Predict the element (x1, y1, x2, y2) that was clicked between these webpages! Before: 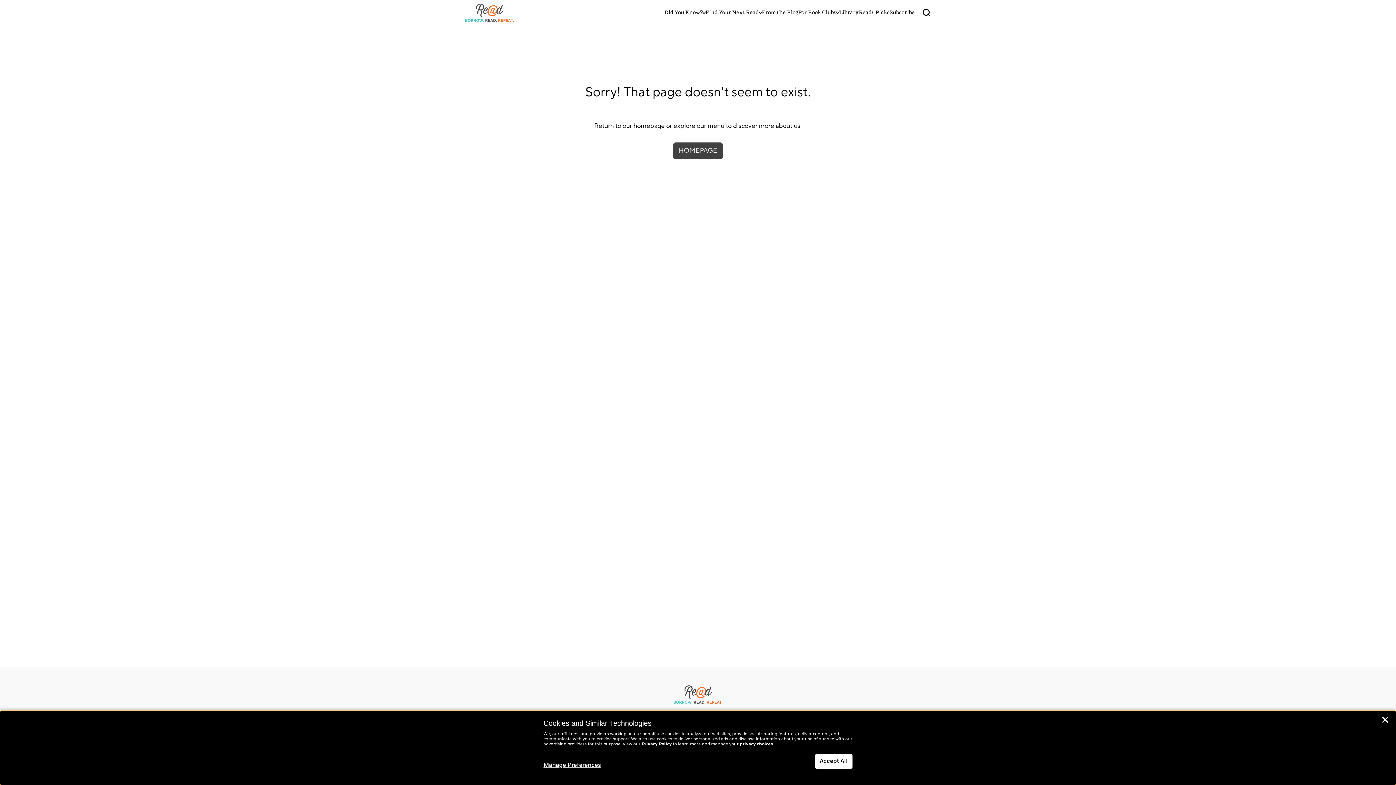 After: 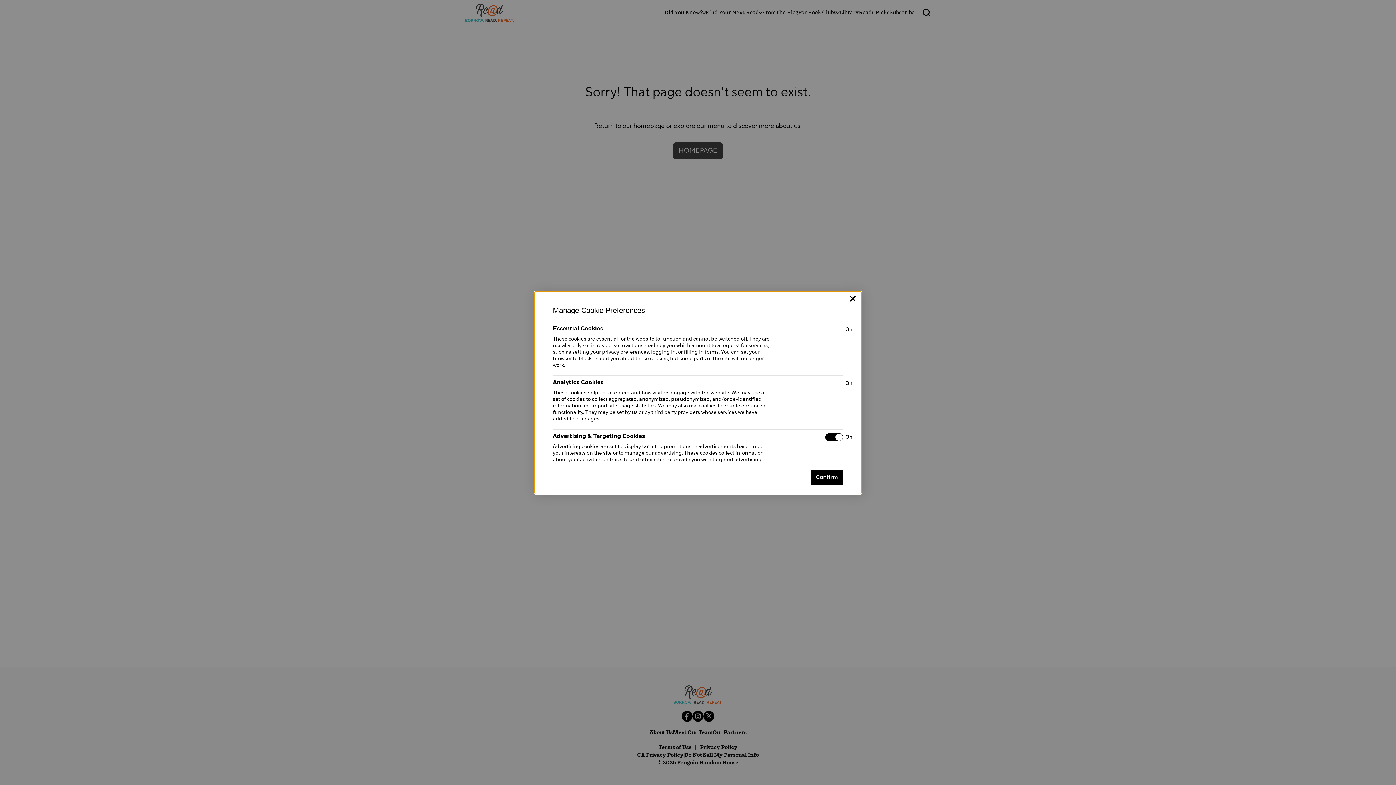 Action: bbox: (543, 762, 601, 769) label: Manage Preferences